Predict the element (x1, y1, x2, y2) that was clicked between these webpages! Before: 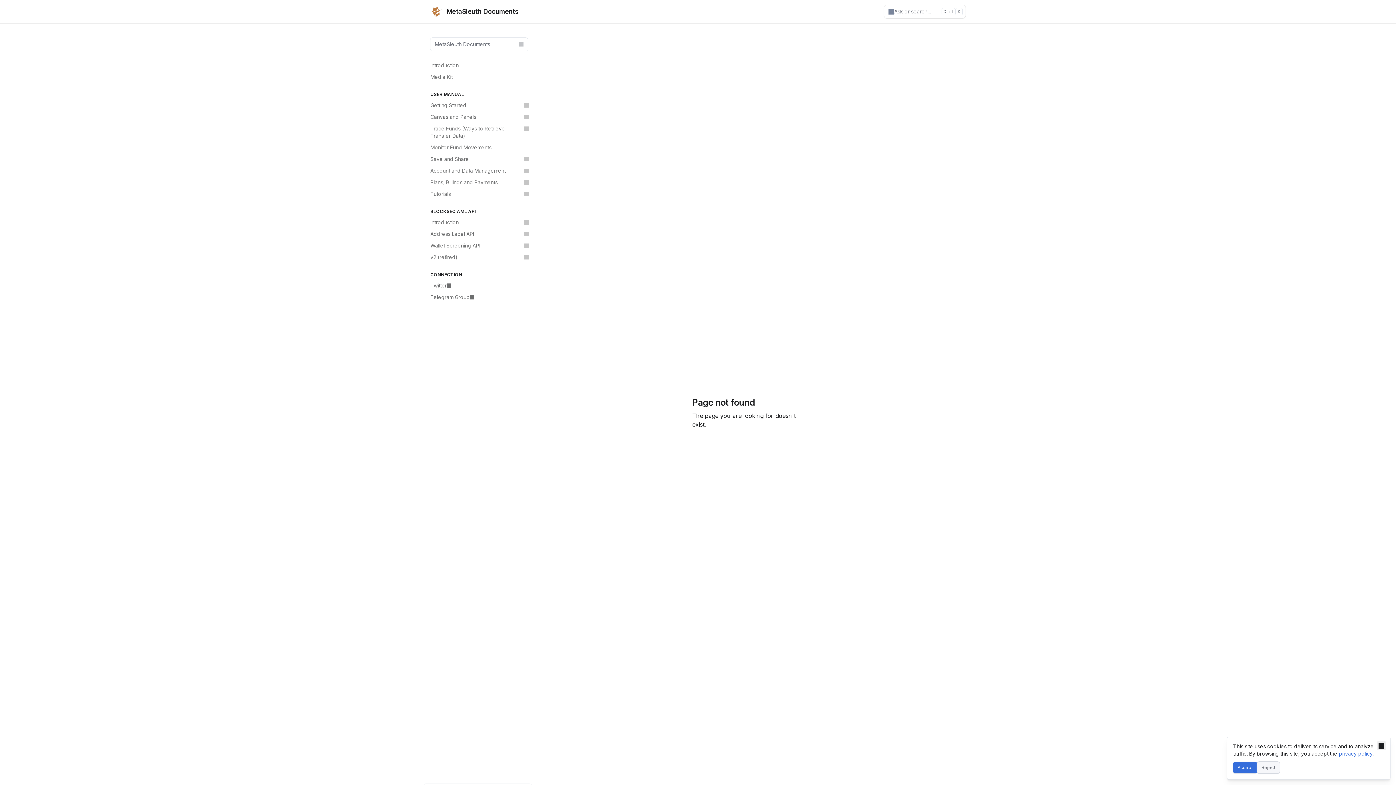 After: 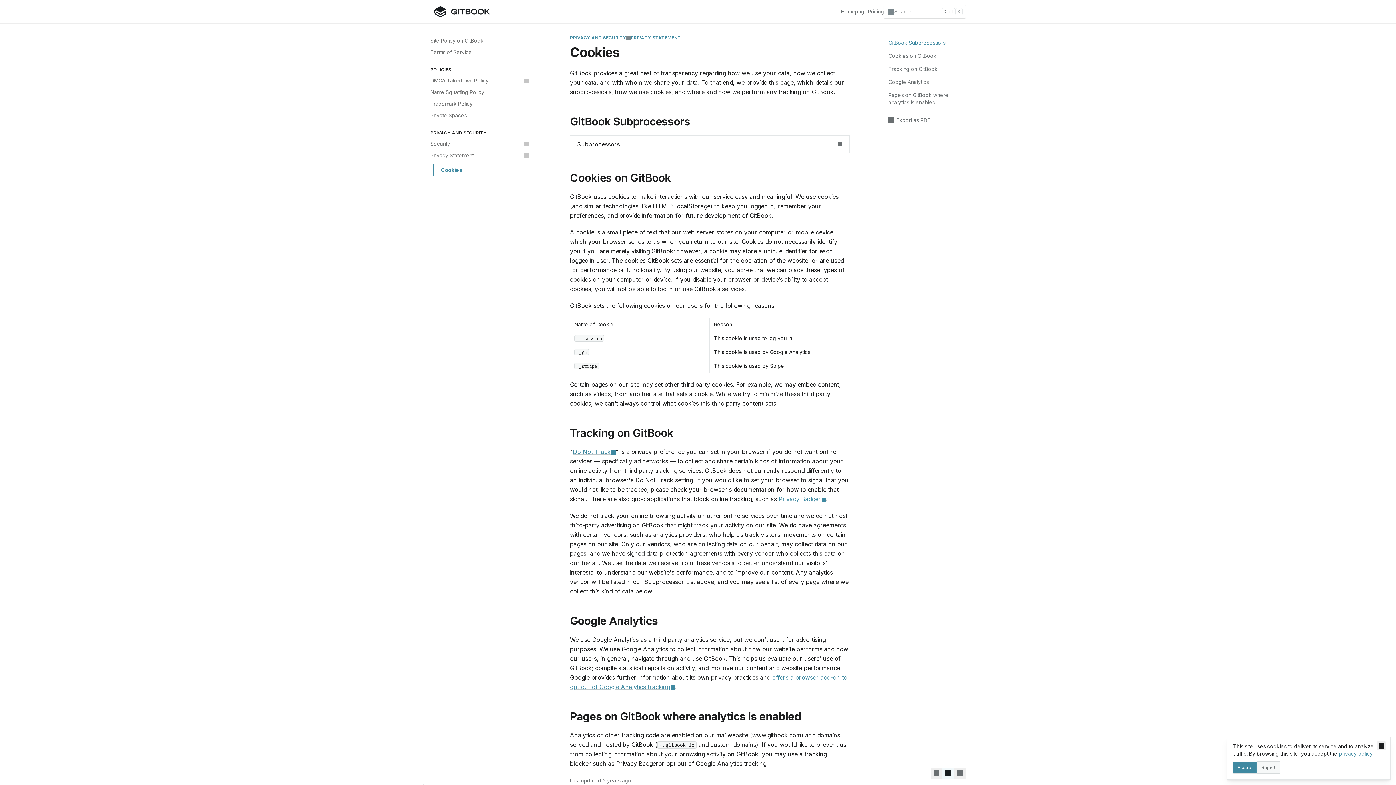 Action: label: privacy policy bbox: (1339, 750, 1372, 757)